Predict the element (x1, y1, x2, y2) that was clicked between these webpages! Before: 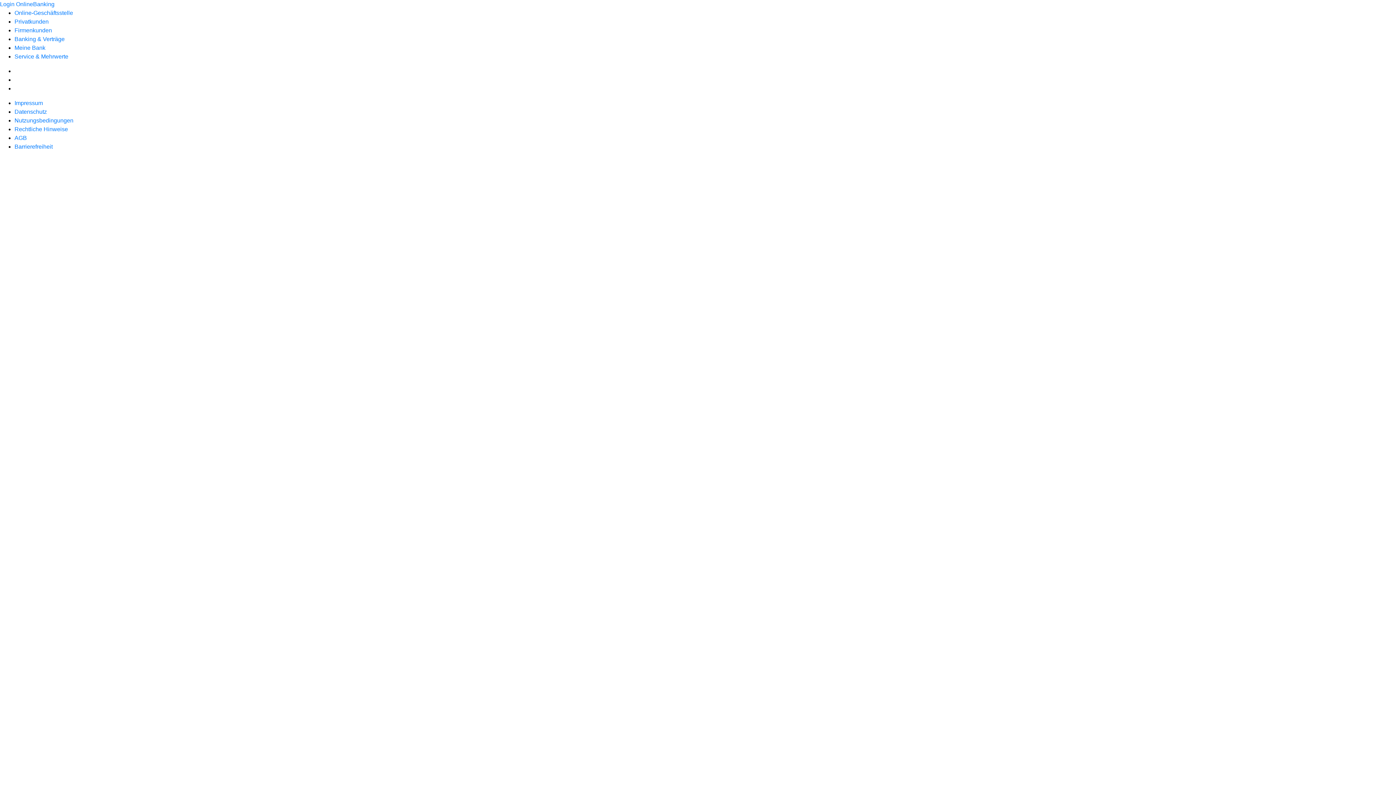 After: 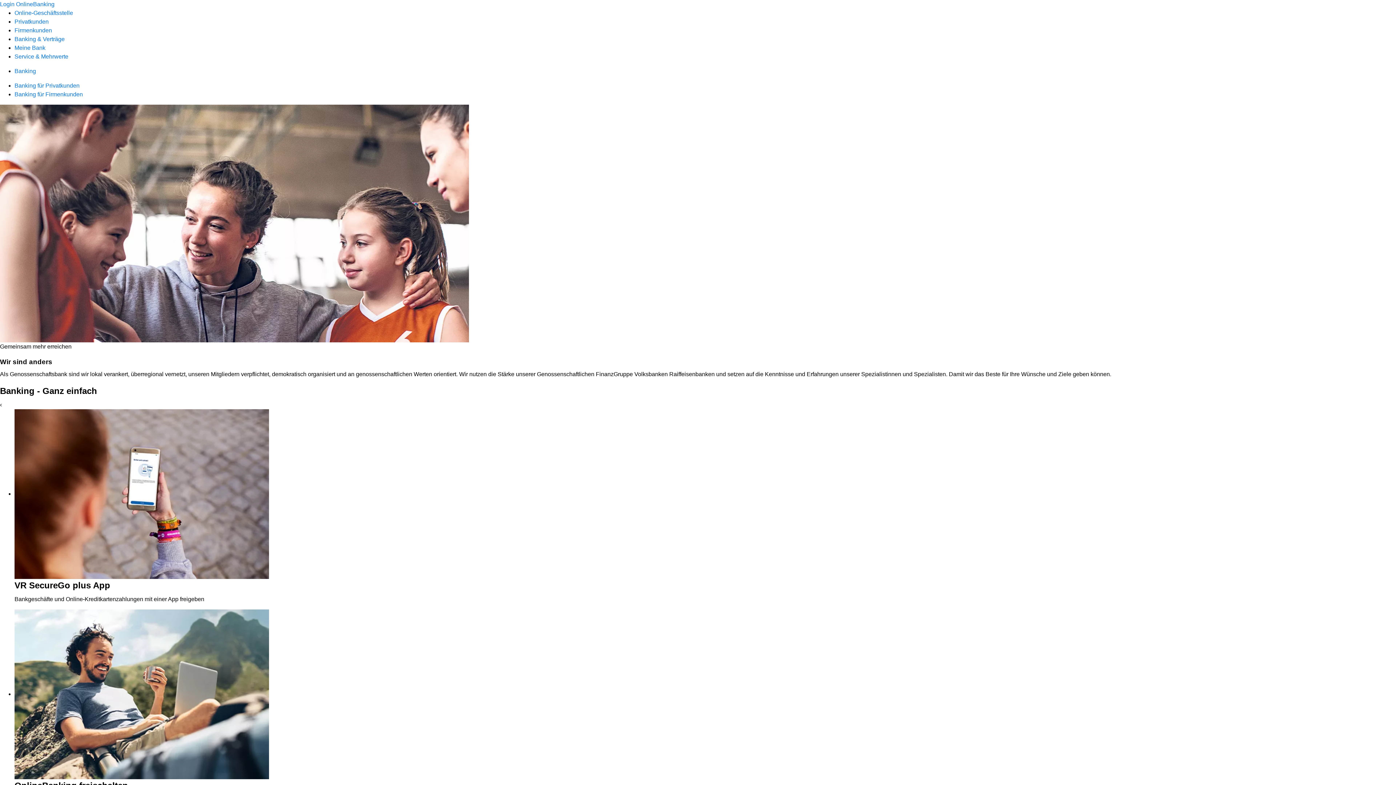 Action: label: Banking & Verträge bbox: (14, 36, 64, 42)